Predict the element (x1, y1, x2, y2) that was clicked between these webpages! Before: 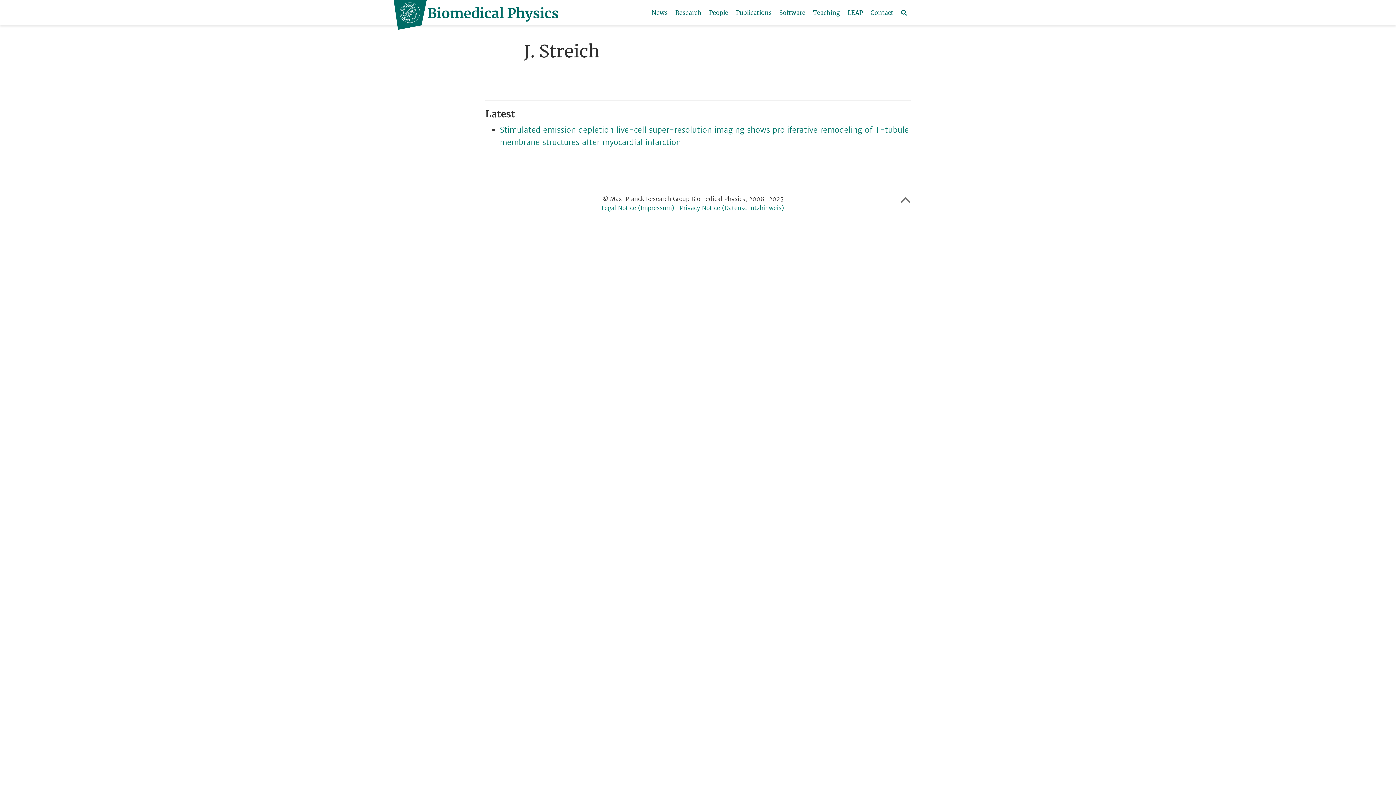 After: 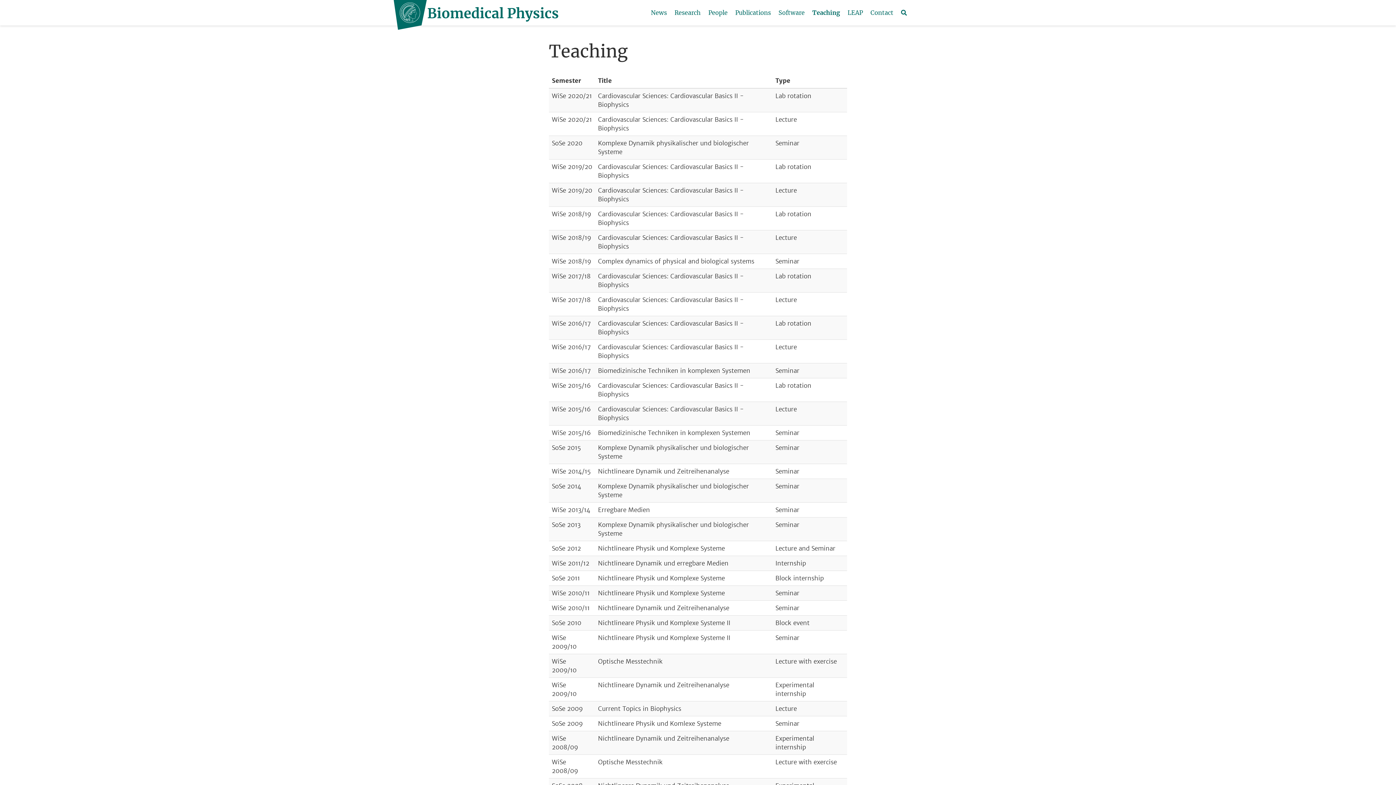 Action: label: Teaching bbox: (809, 0, 844, 25)